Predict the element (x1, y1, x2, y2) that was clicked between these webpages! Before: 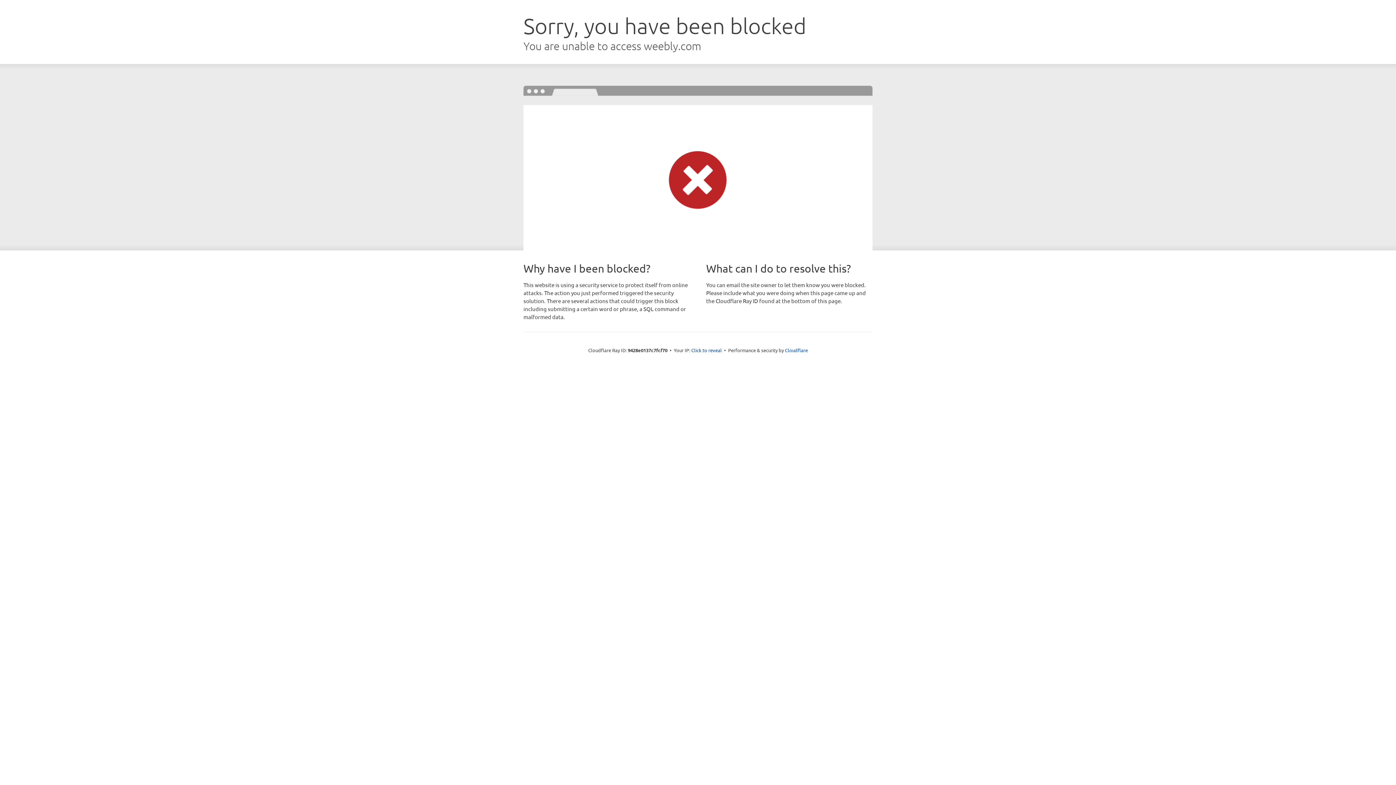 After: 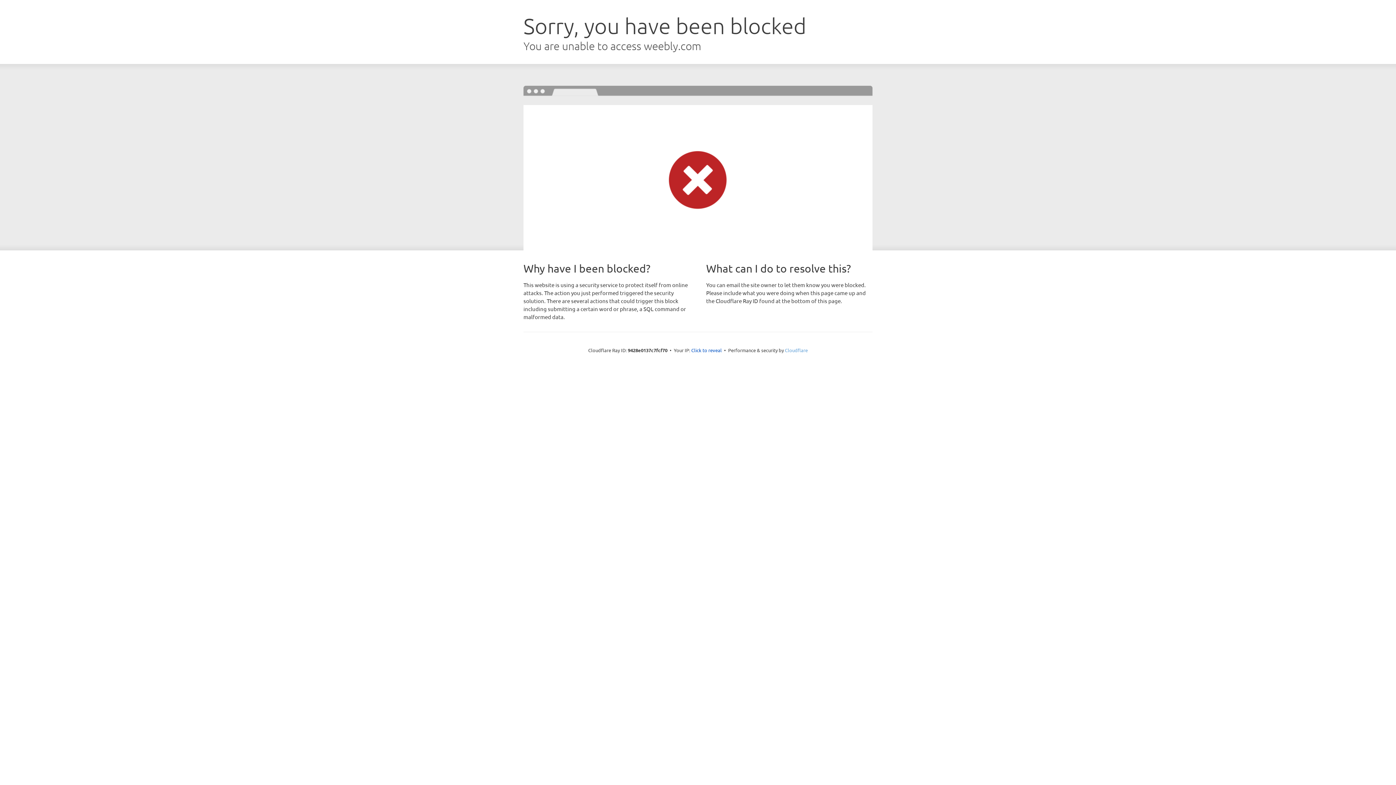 Action: bbox: (785, 347, 808, 353) label: Cloudflare